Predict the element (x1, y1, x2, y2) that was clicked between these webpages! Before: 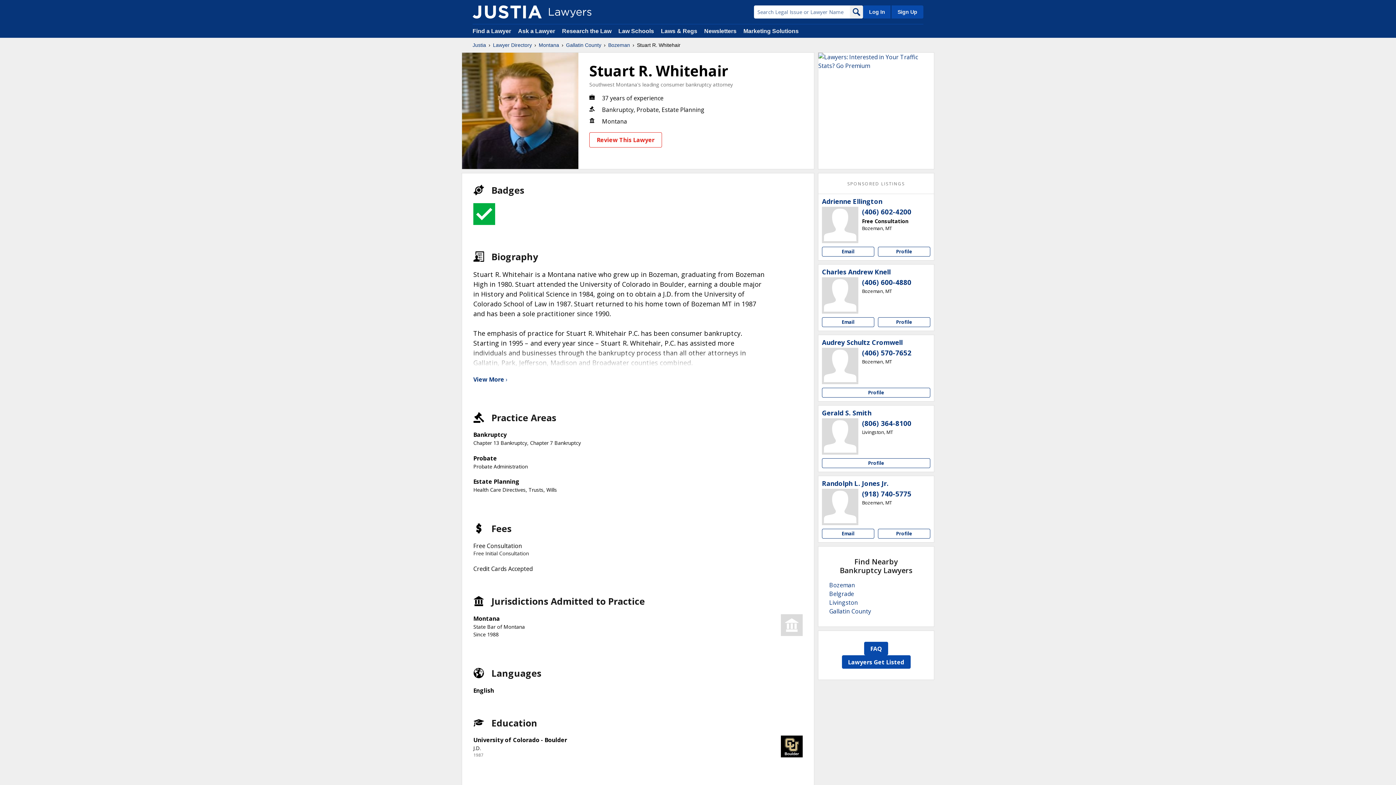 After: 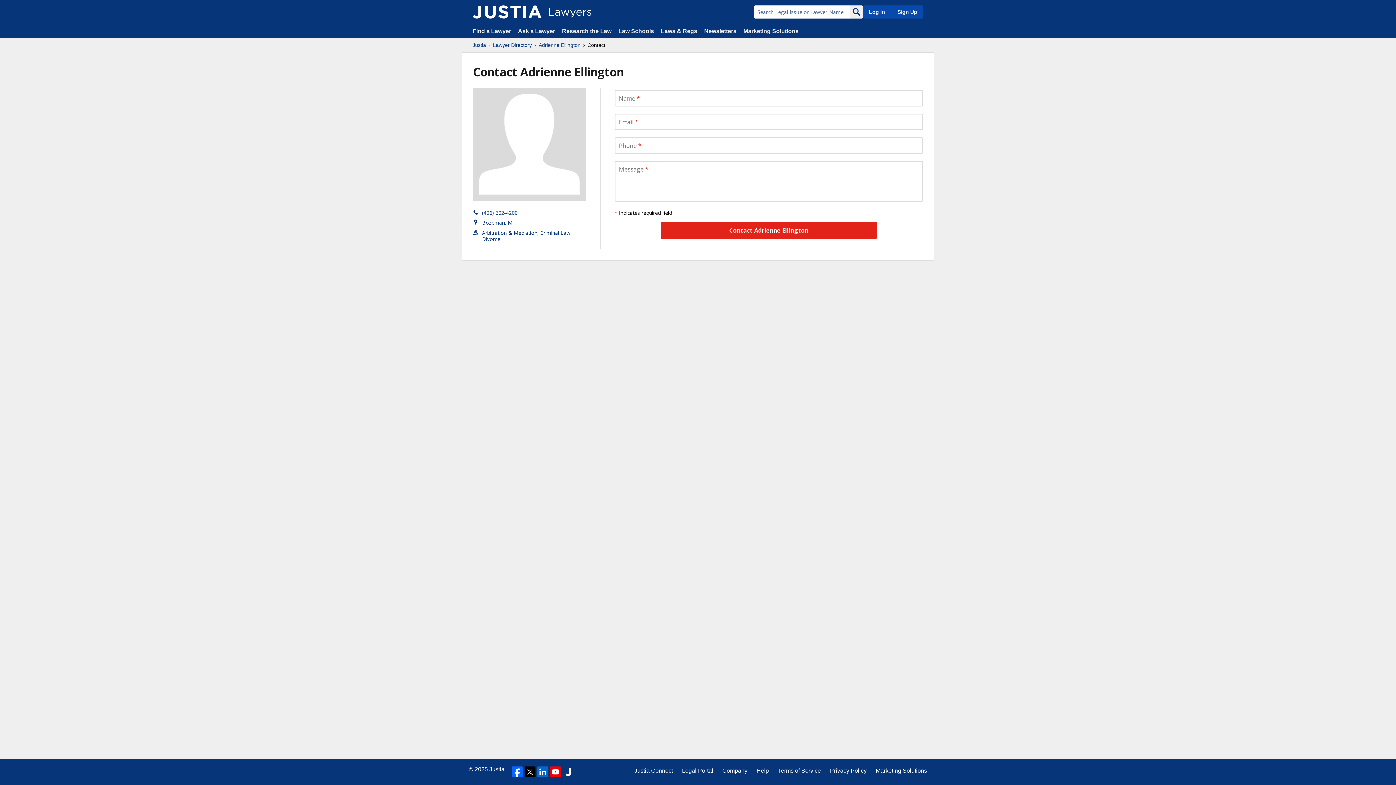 Action: label: Email Adrienne Ellington bbox: (822, 246, 874, 256)